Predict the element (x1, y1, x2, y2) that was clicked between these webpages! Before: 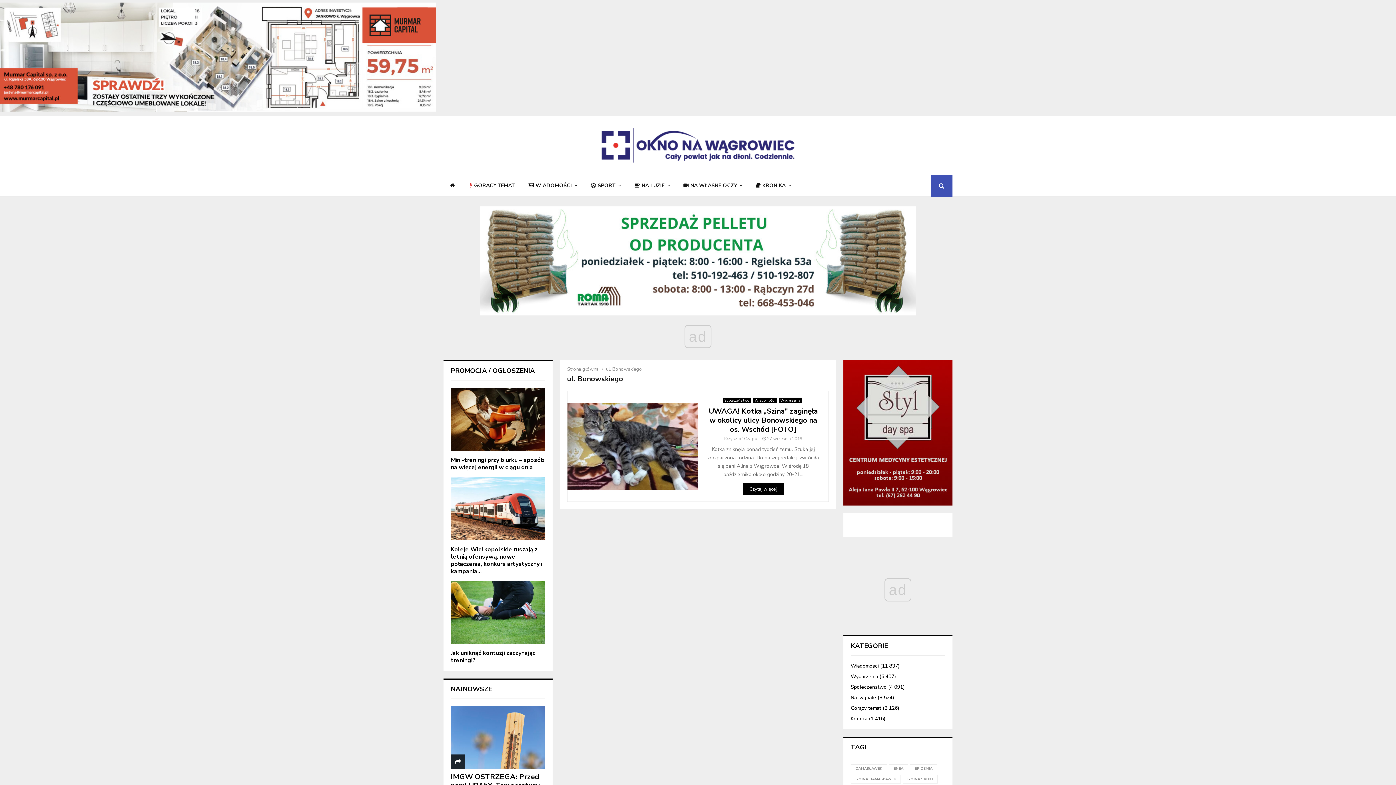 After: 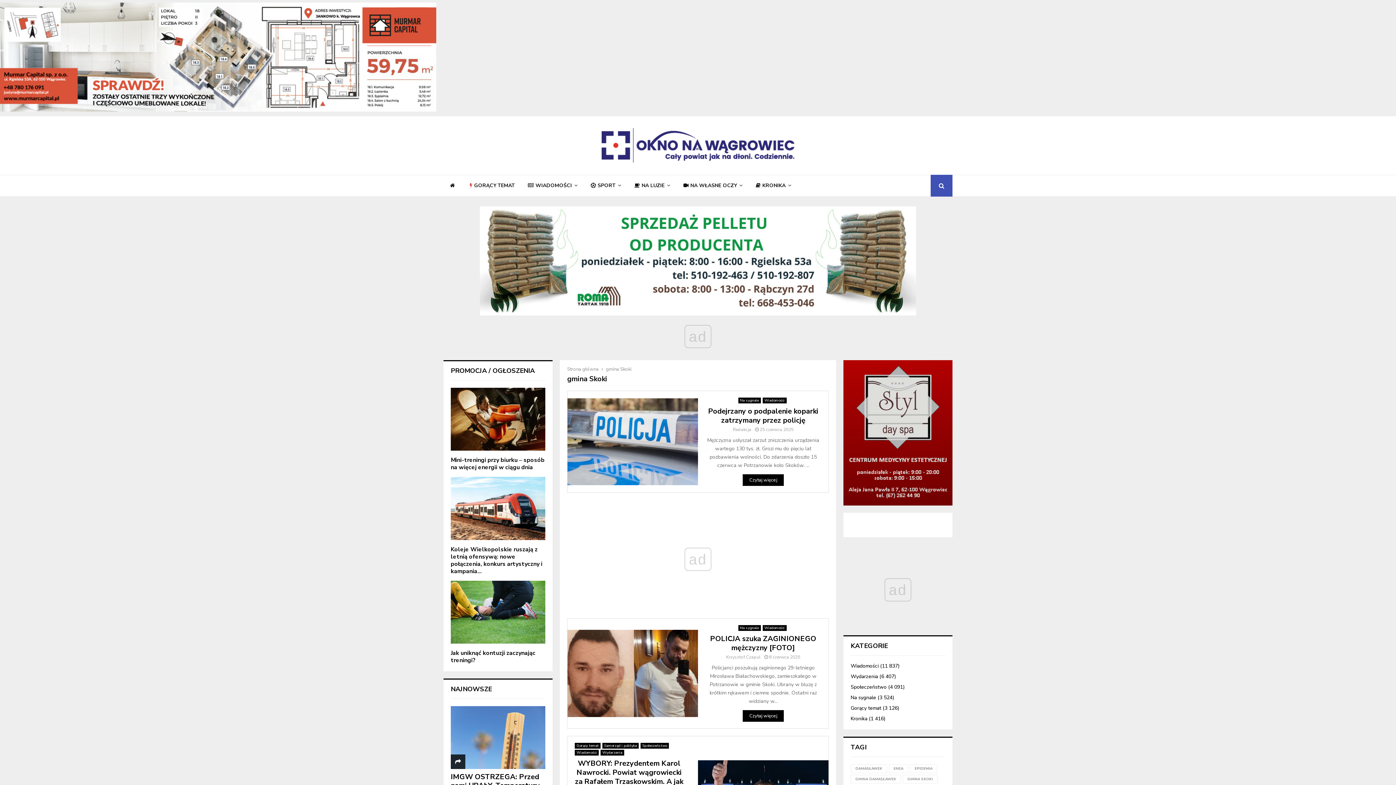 Action: label: GMINA SKOKI bbox: (902, 775, 937, 784)